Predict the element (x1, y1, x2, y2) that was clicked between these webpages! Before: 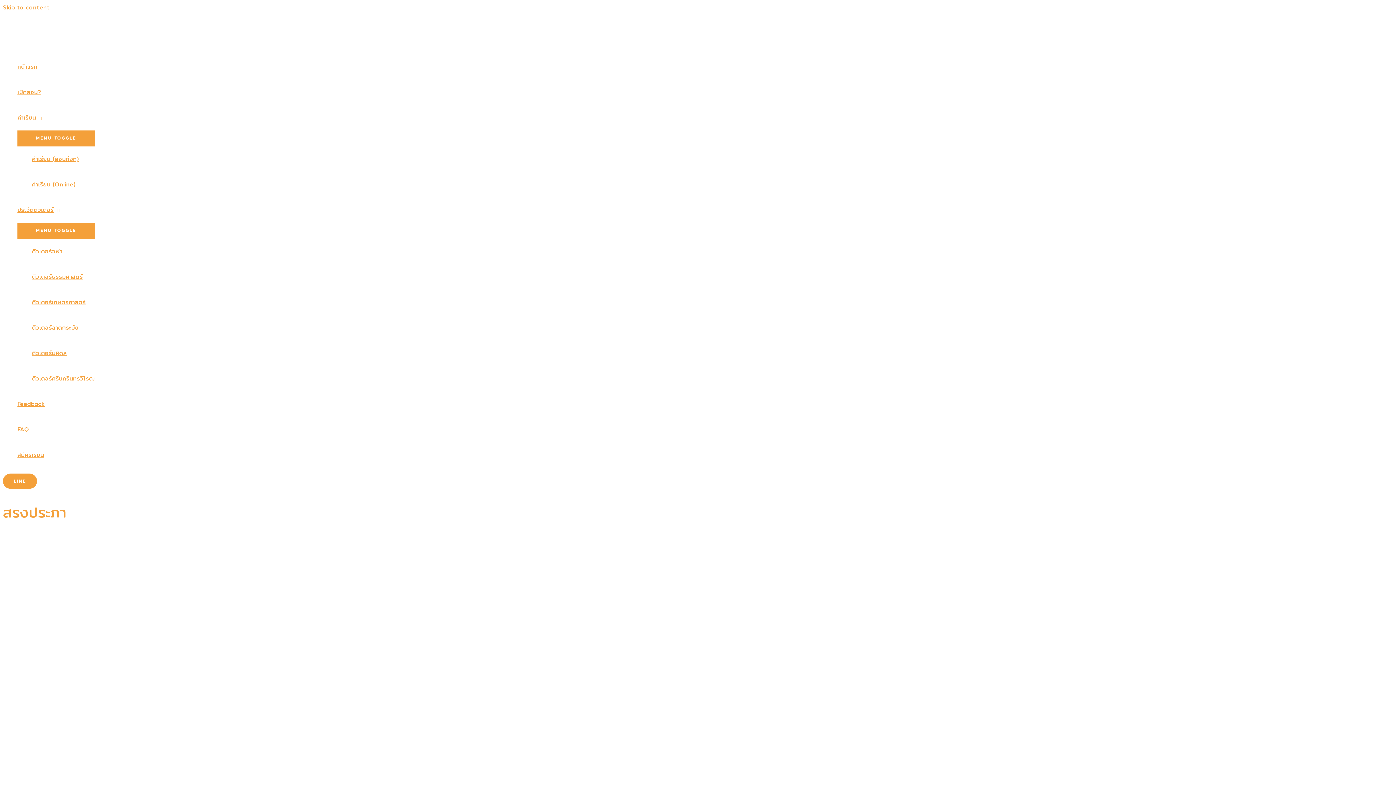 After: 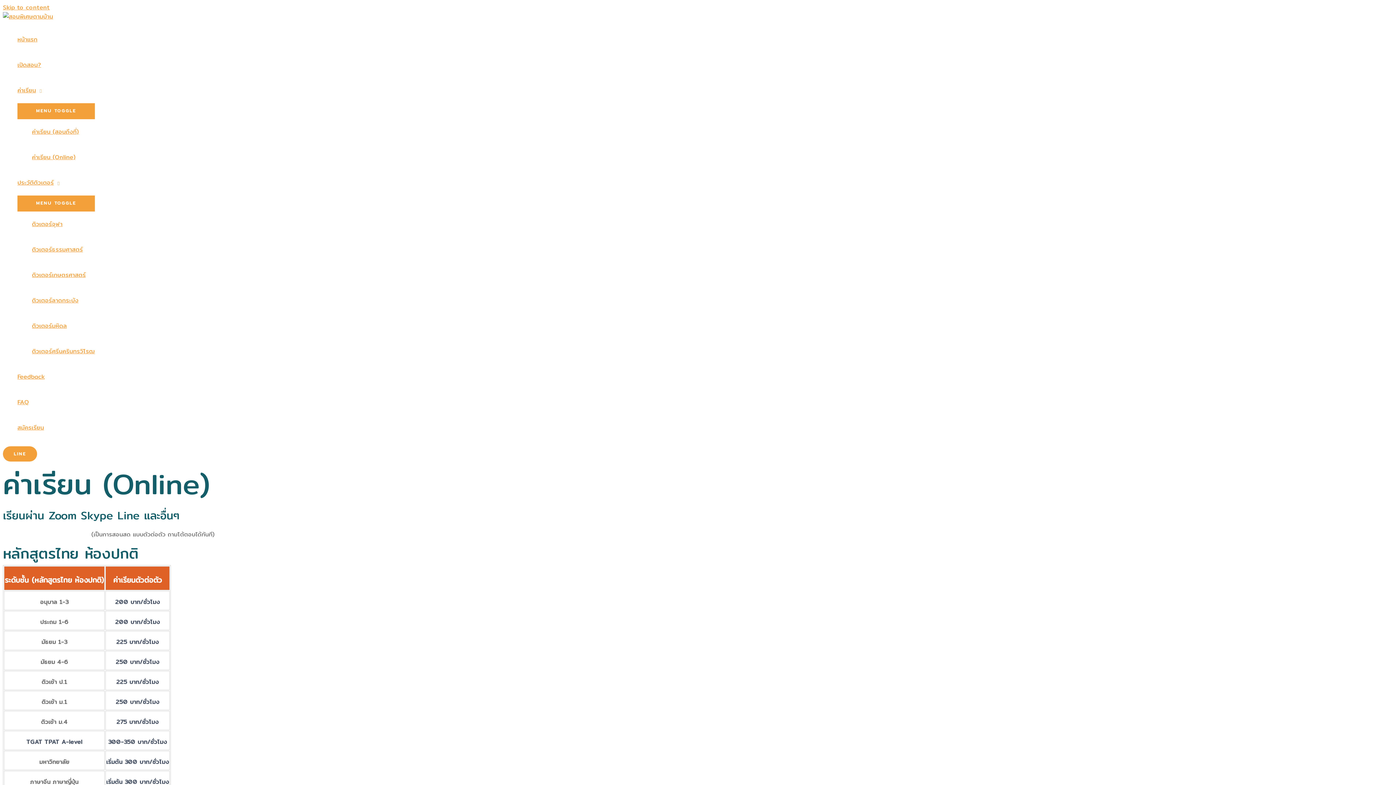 Action: bbox: (32, 172, 94, 197) label: ค่าเรียน (Online)